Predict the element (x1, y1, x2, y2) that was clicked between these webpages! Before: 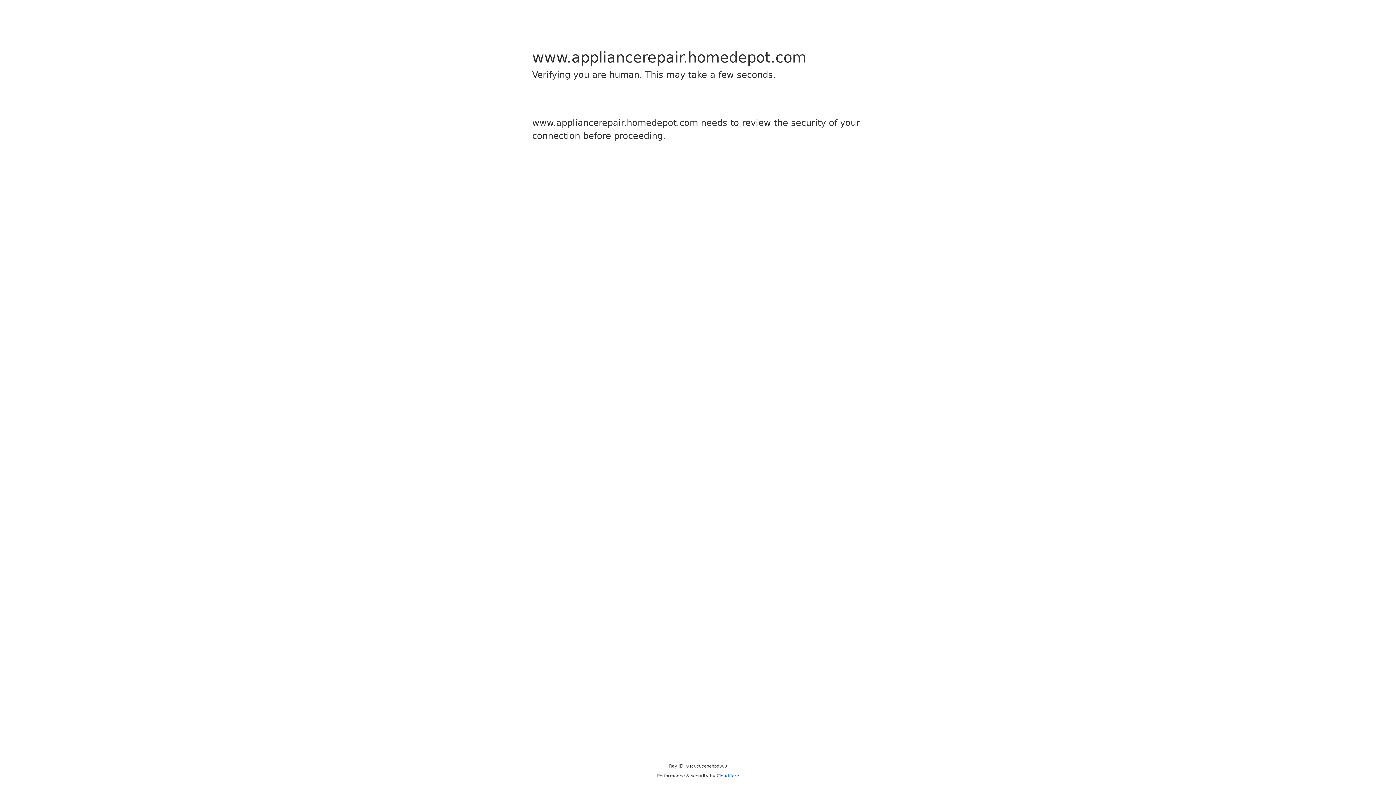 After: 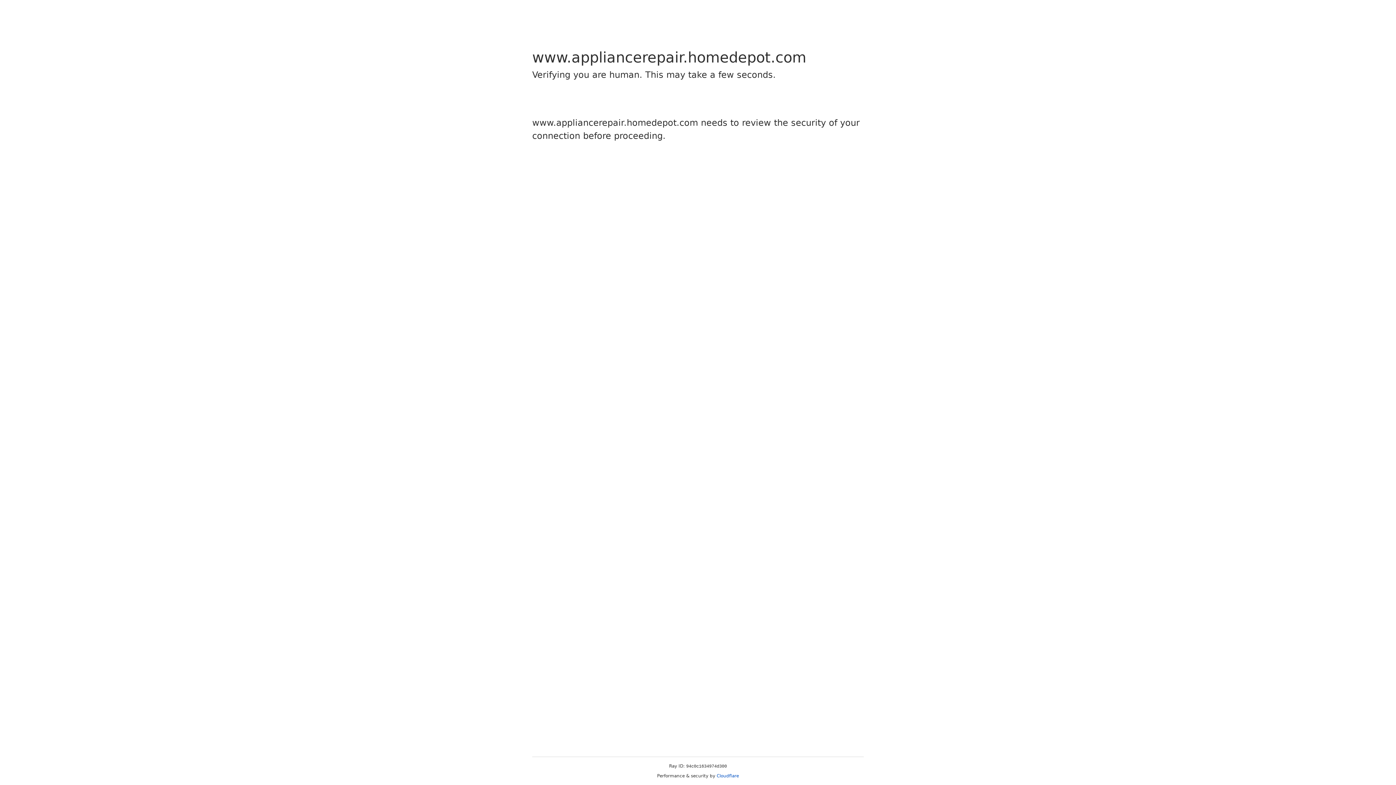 Action: bbox: (716, 773, 739, 778) label: Cloudflare